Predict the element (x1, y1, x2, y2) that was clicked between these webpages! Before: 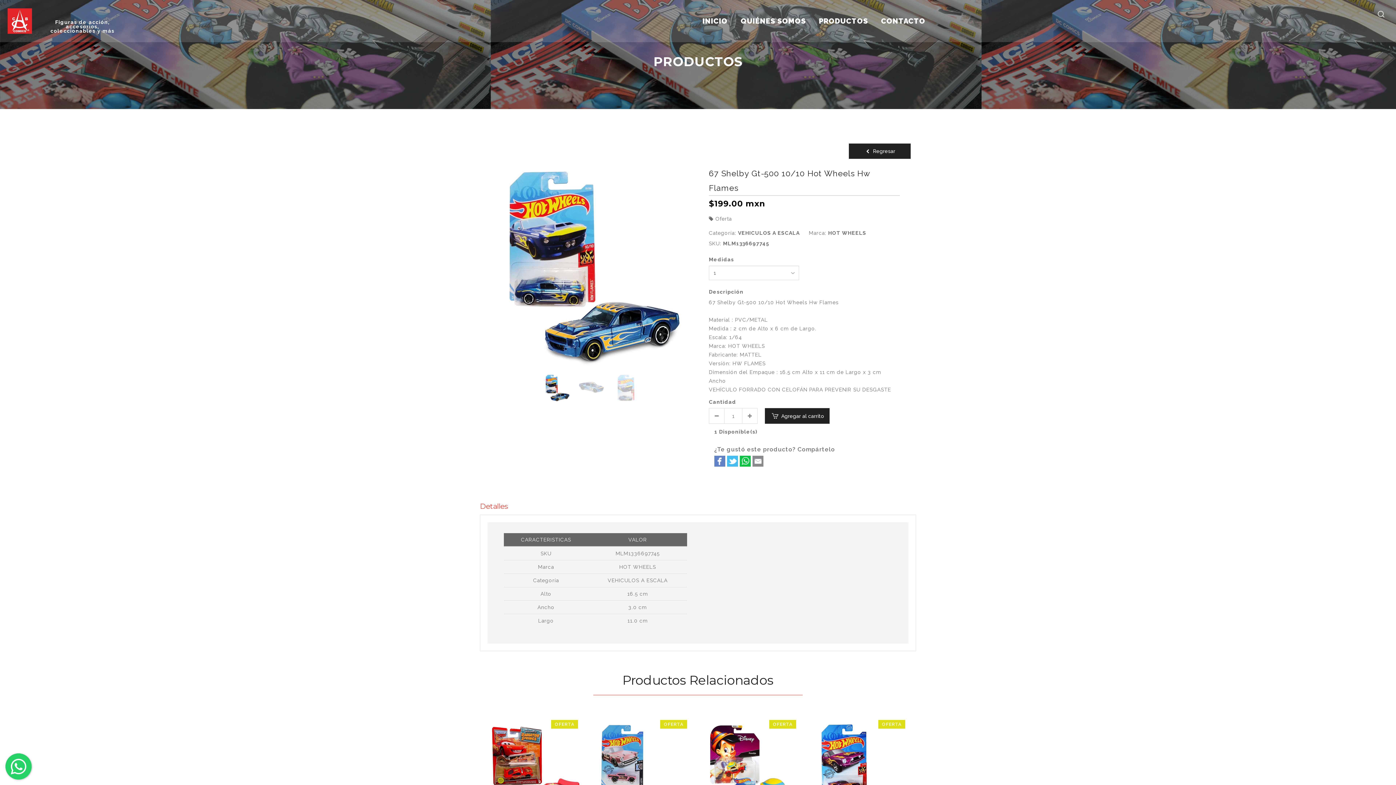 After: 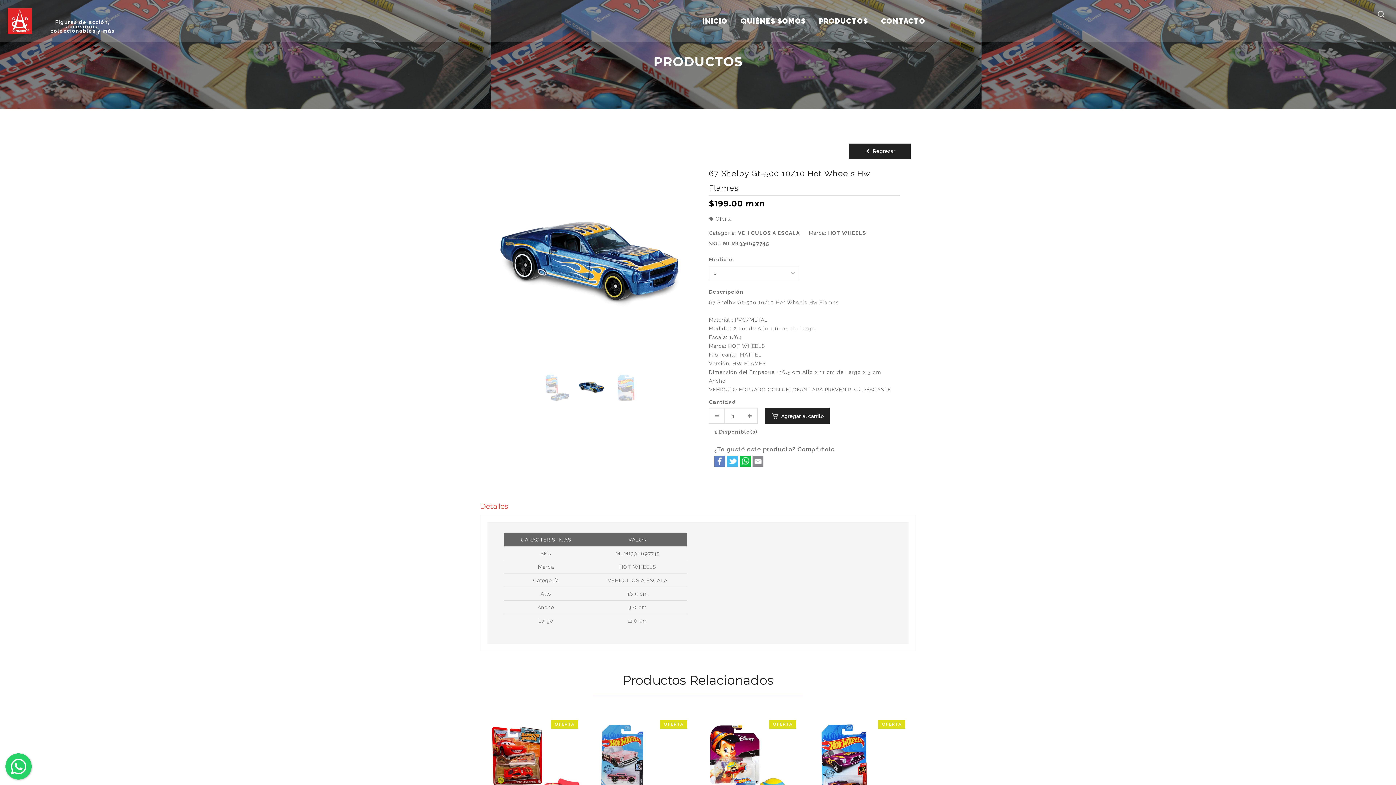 Action: bbox: (577, 373, 606, 402)